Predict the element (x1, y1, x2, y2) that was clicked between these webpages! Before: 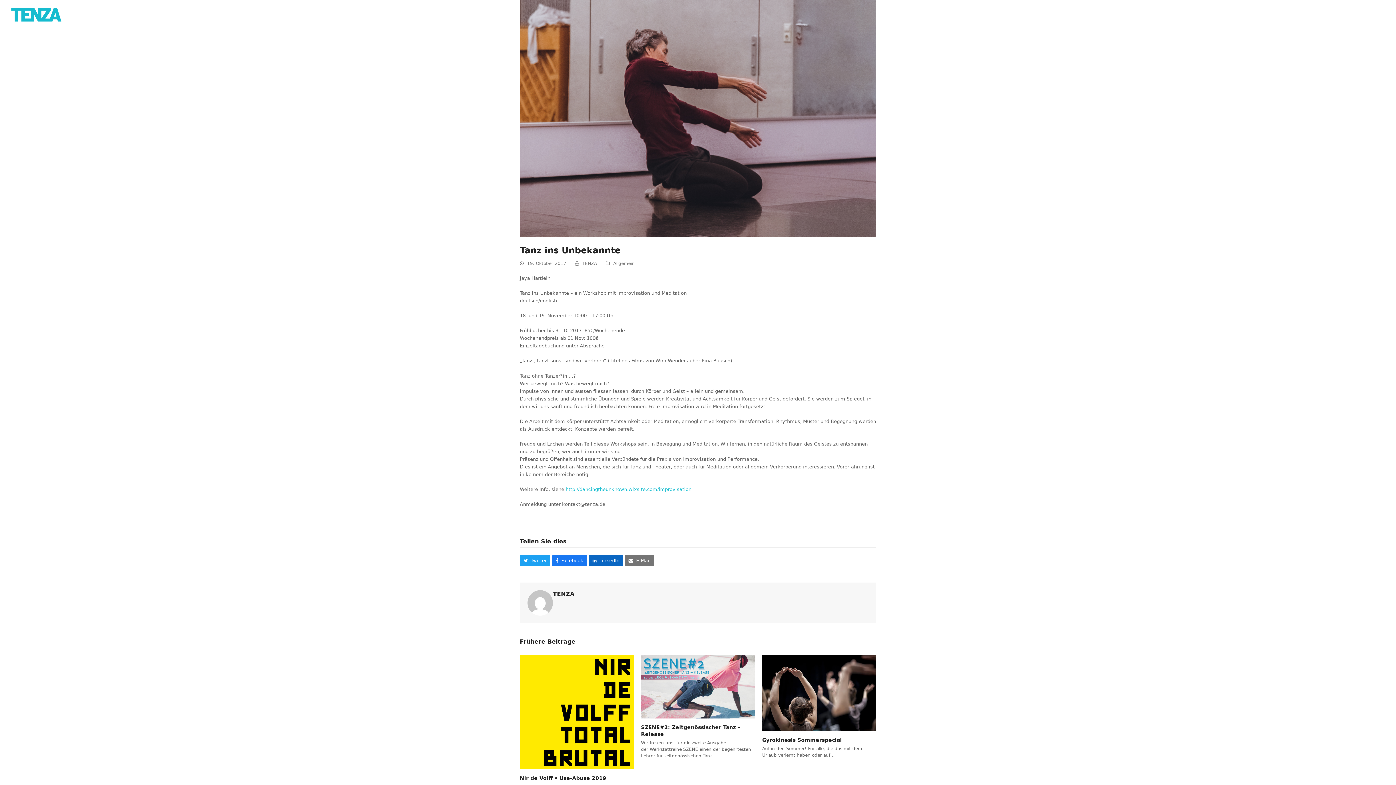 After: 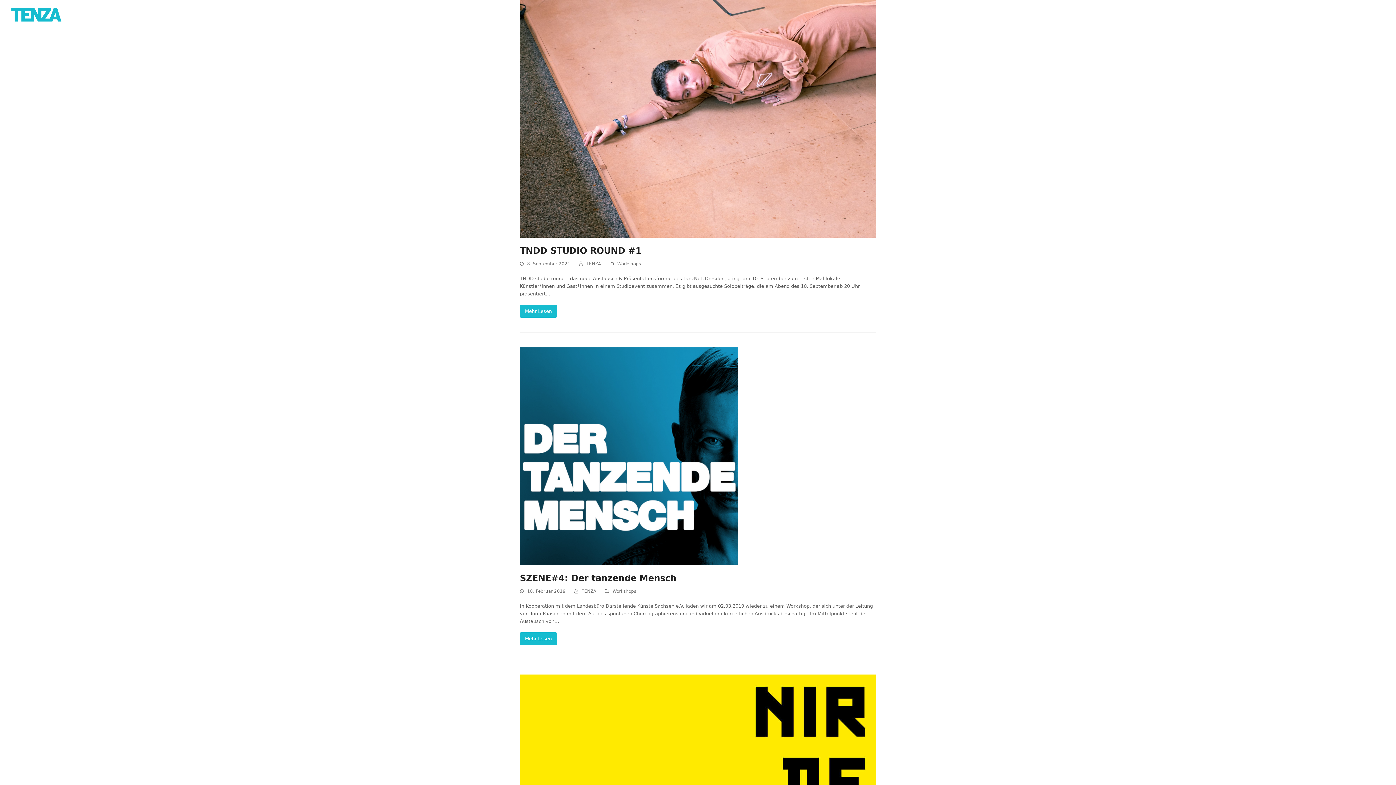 Action: label: TENZA bbox: (553, 591, 574, 597)